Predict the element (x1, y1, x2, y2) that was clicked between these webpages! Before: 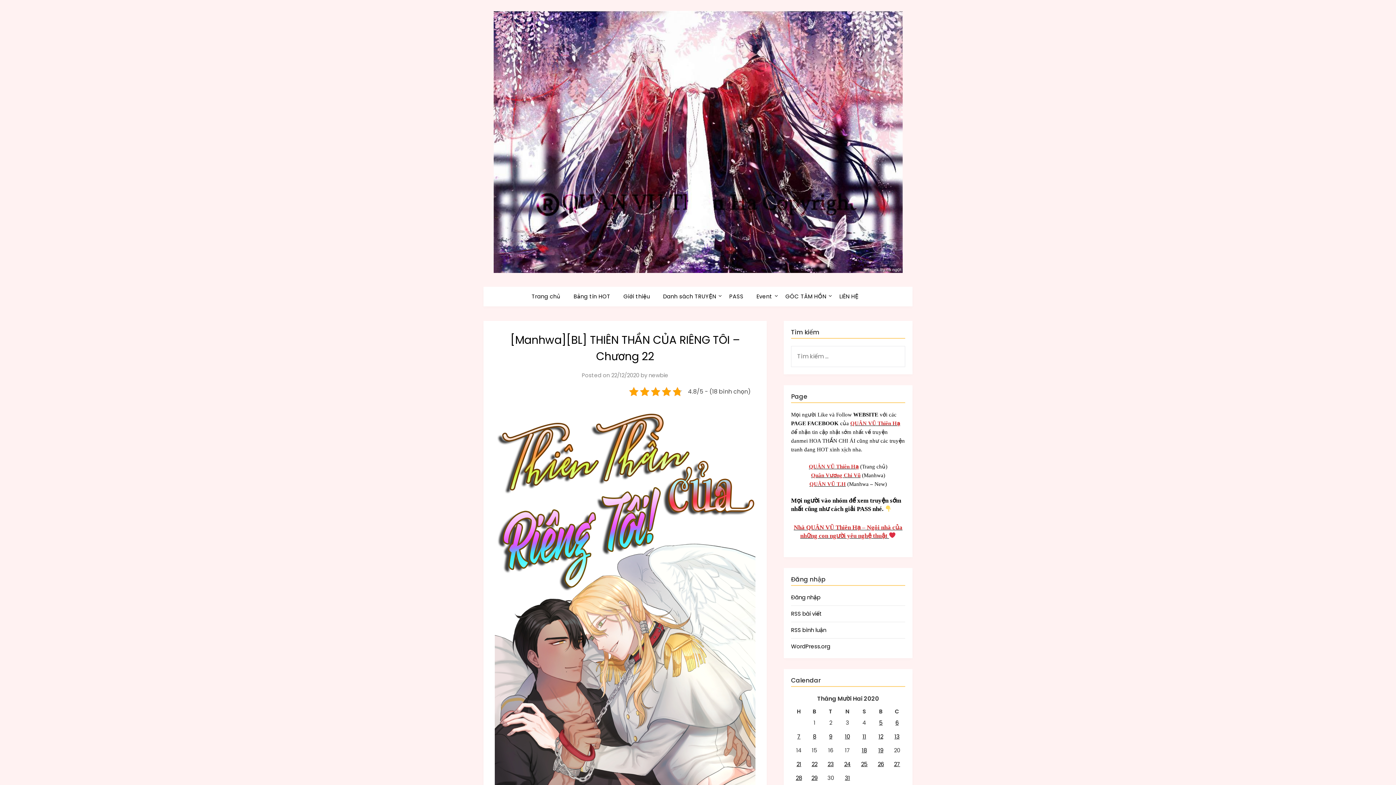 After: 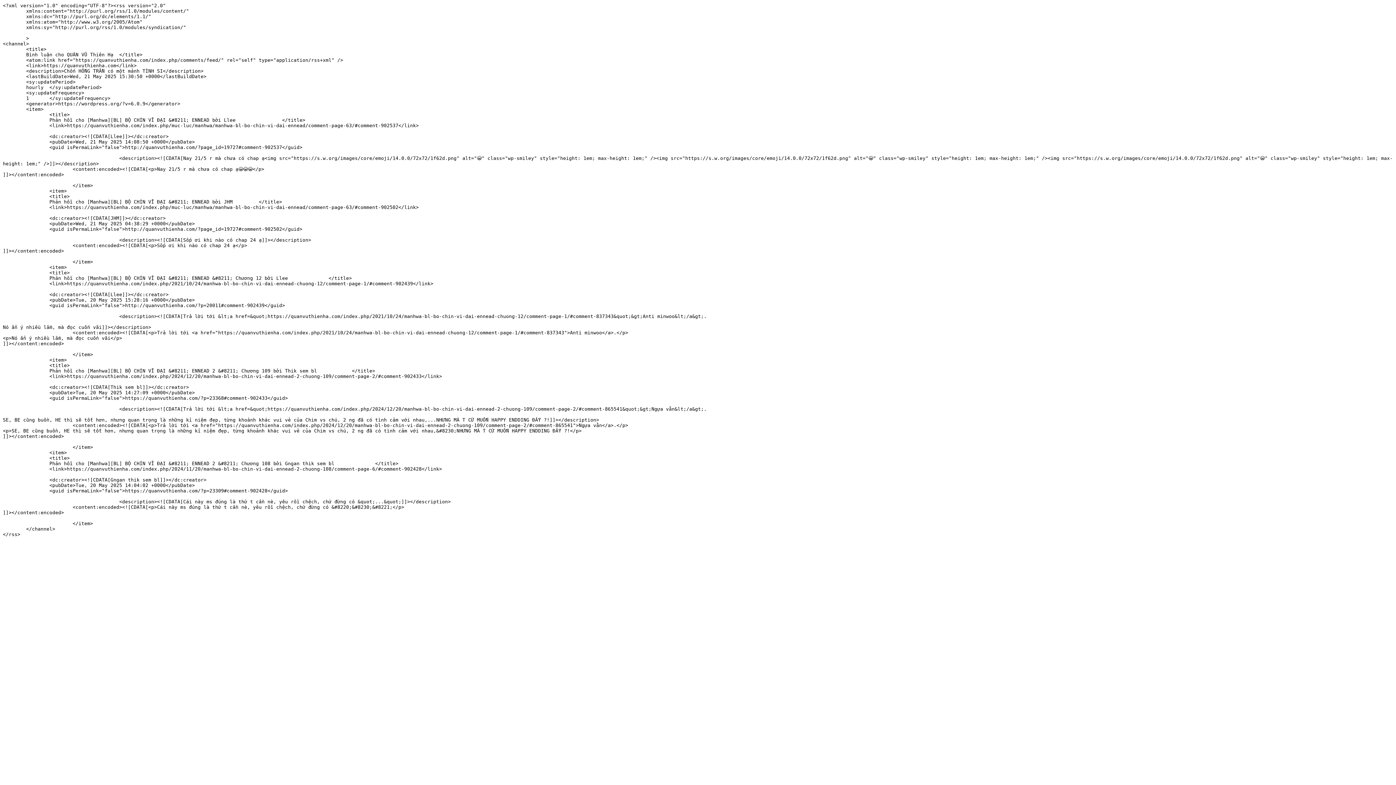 Action: label: RSS bình luận bbox: (791, 626, 826, 634)